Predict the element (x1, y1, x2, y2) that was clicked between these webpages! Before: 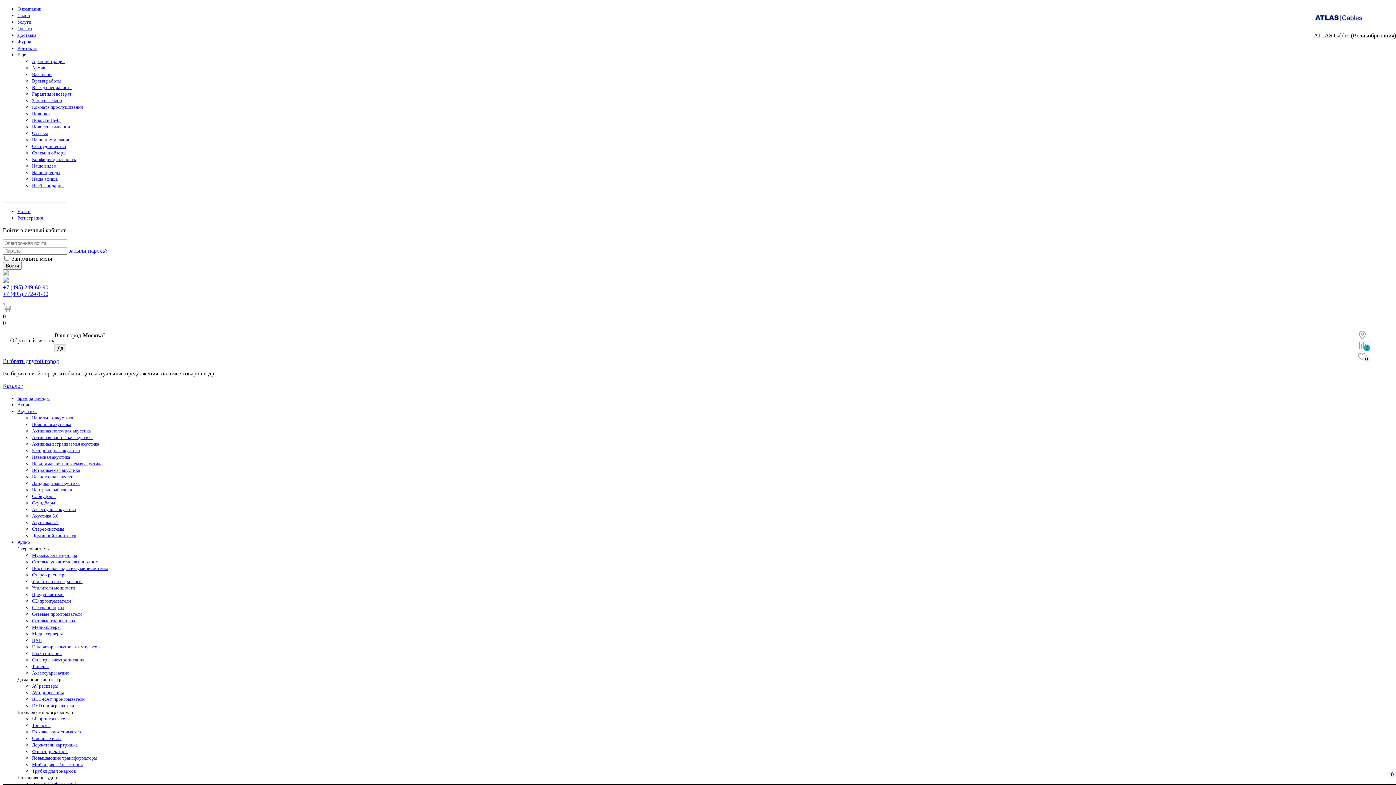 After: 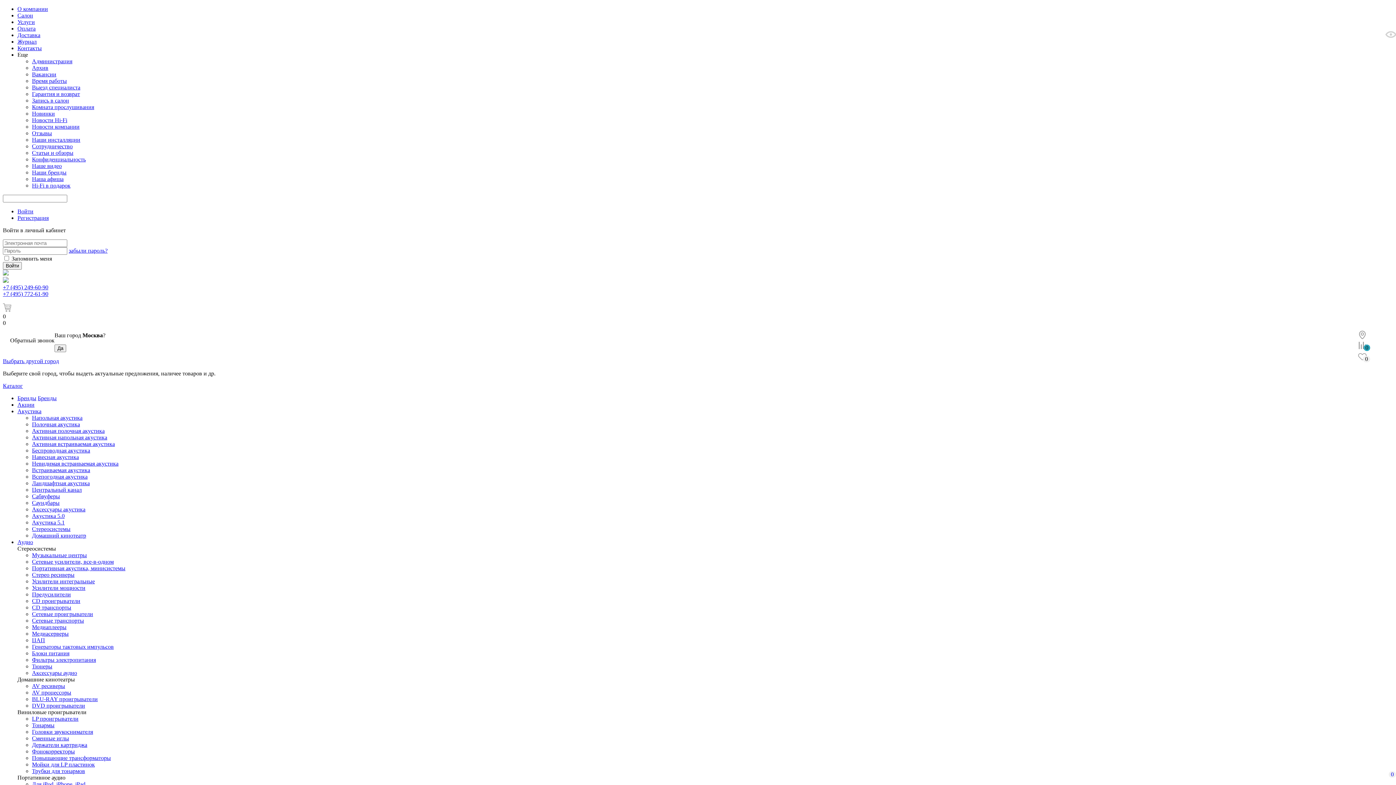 Action: bbox: (32, 592, 63, 597) label: Предусилители